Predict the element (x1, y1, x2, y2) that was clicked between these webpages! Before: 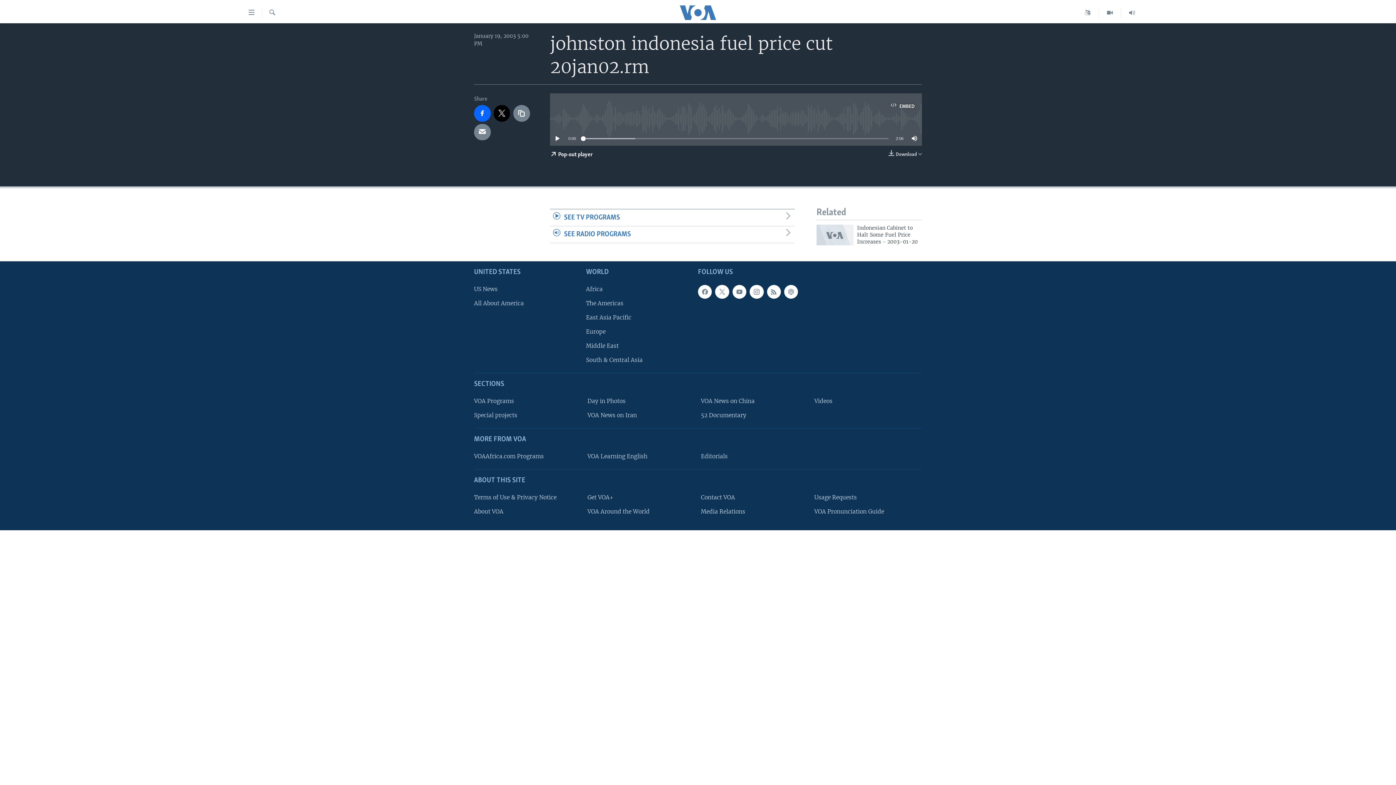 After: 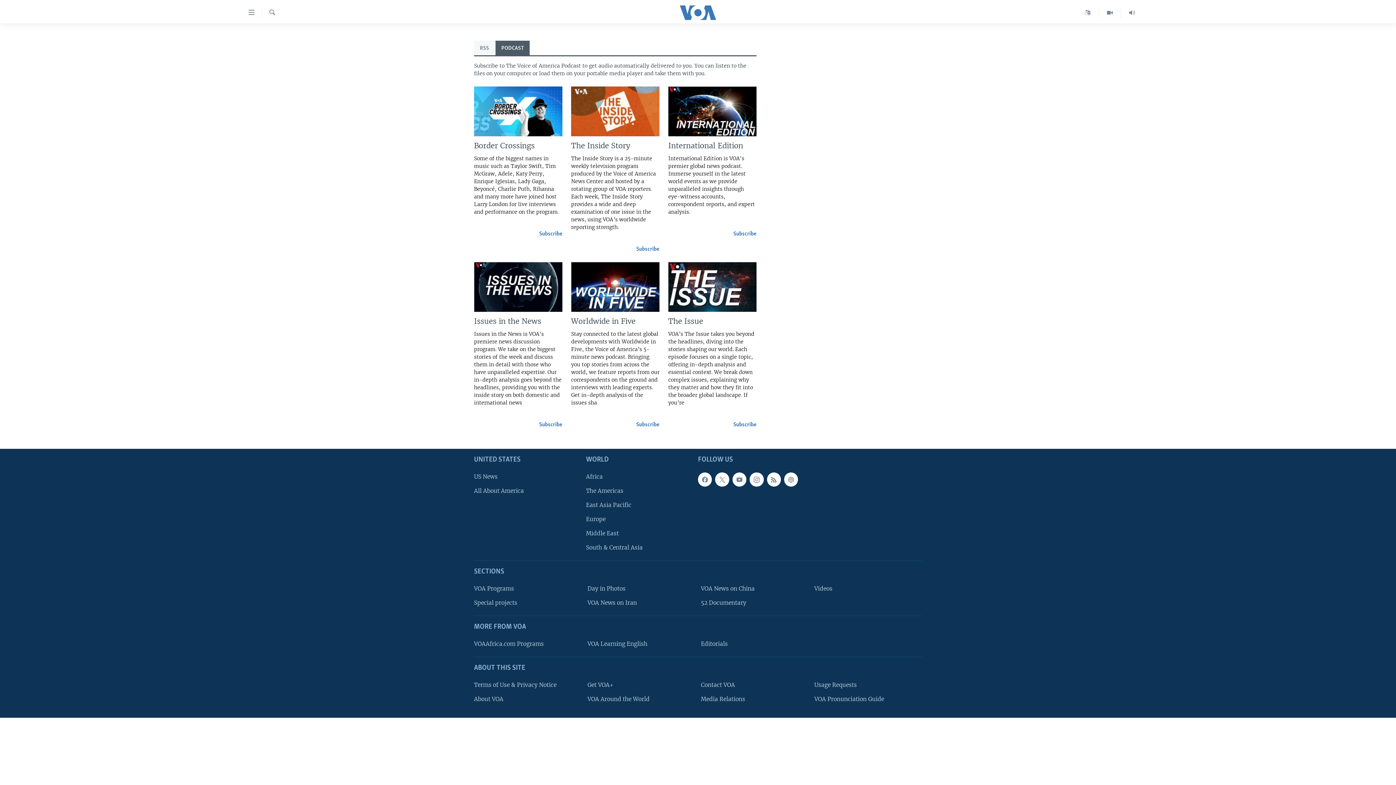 Action: bbox: (784, 284, 798, 298)